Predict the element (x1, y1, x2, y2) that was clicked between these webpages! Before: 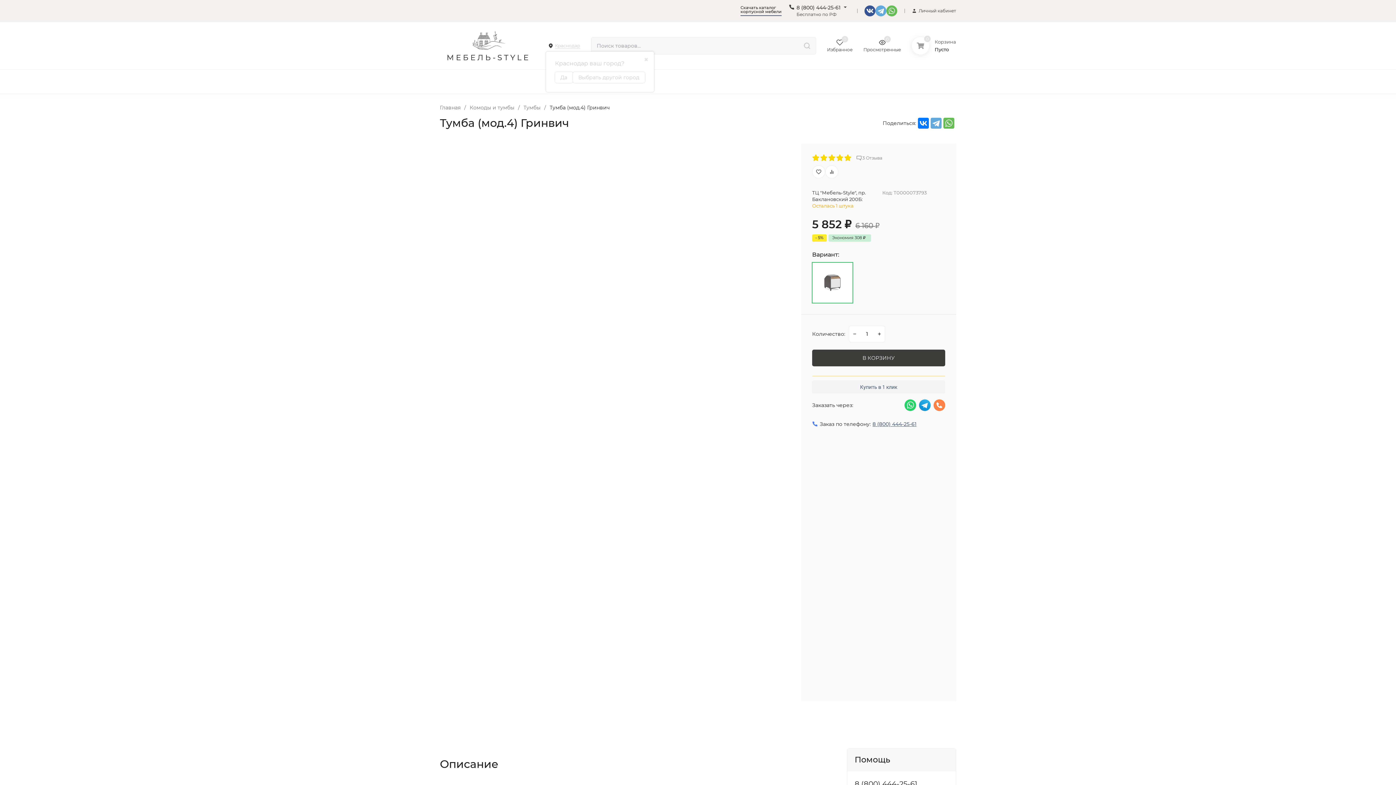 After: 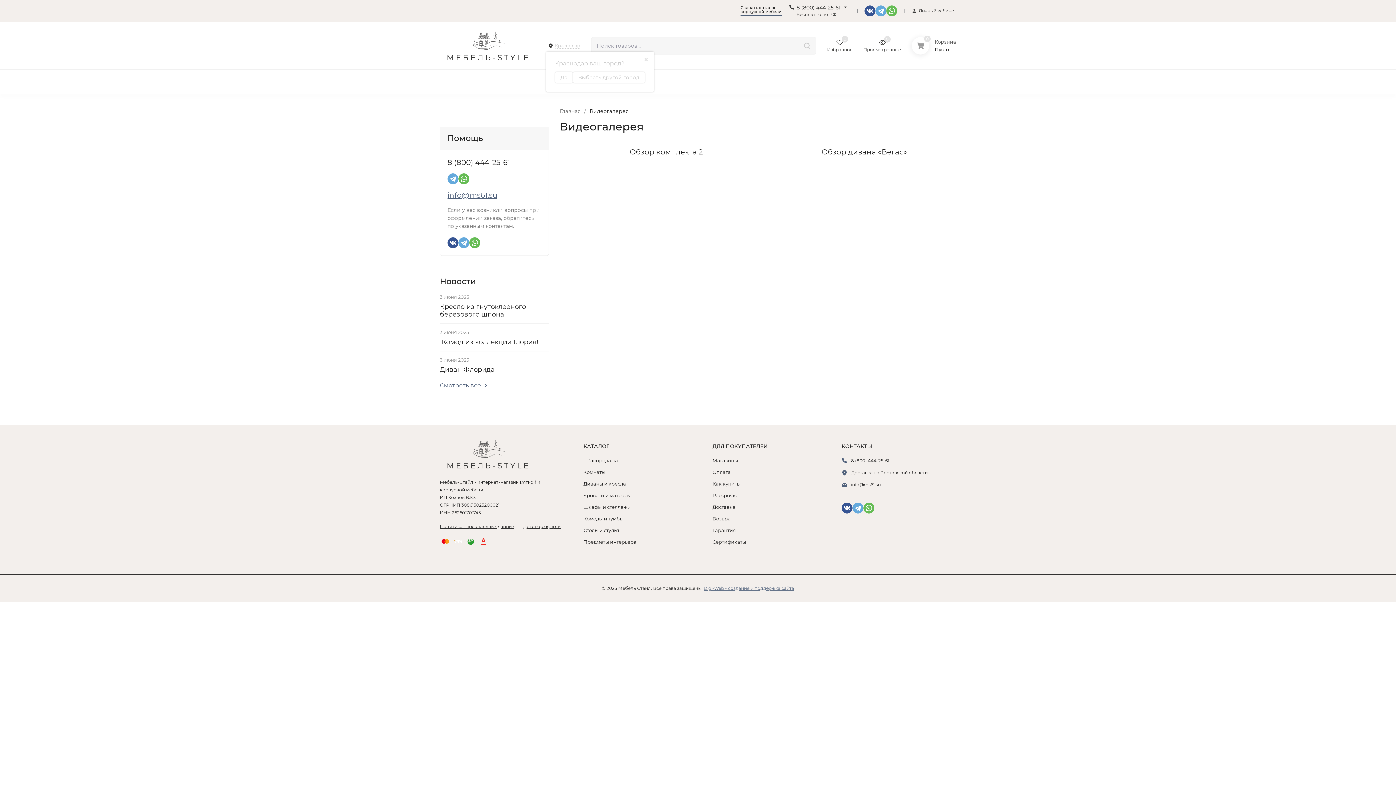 Action: label: Видеогалерея bbox: (631, 8, 667, 13)